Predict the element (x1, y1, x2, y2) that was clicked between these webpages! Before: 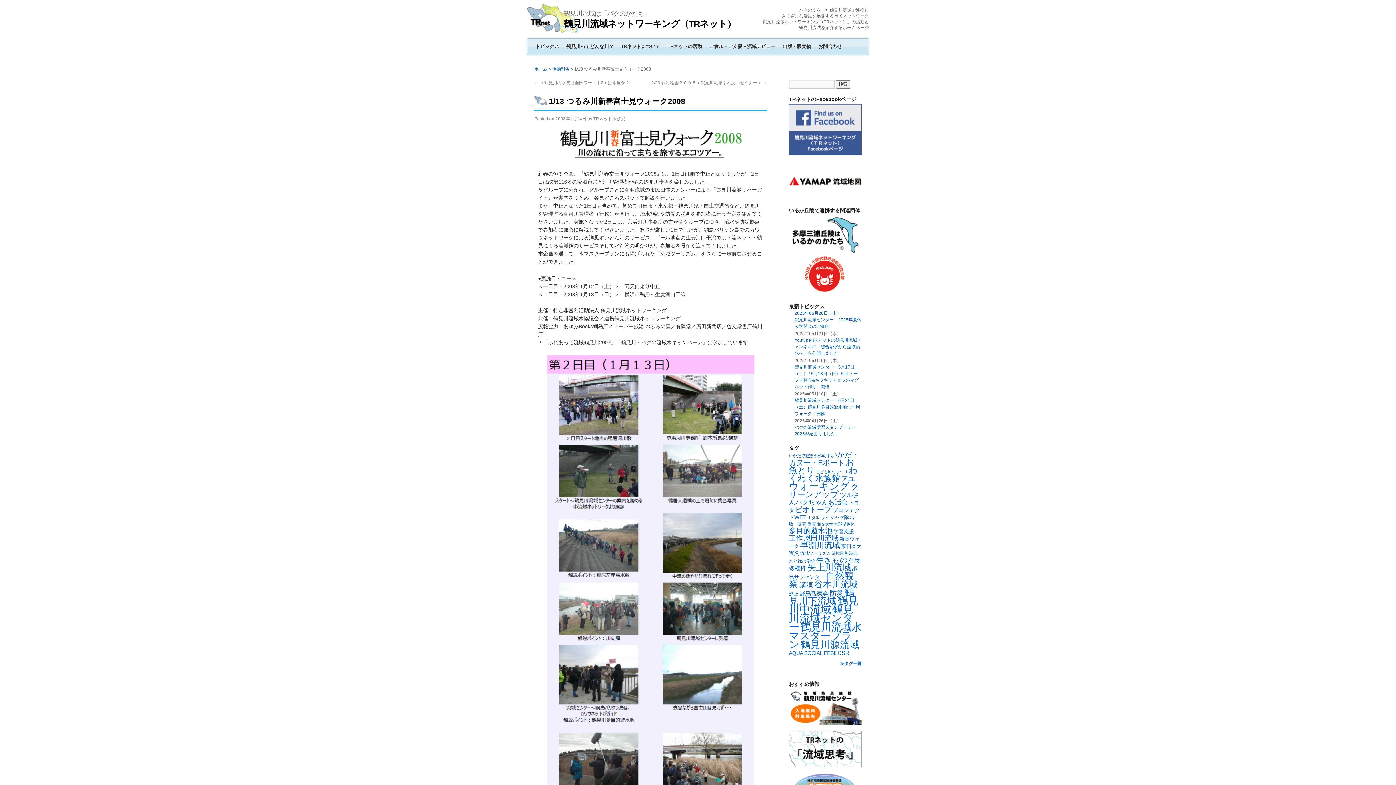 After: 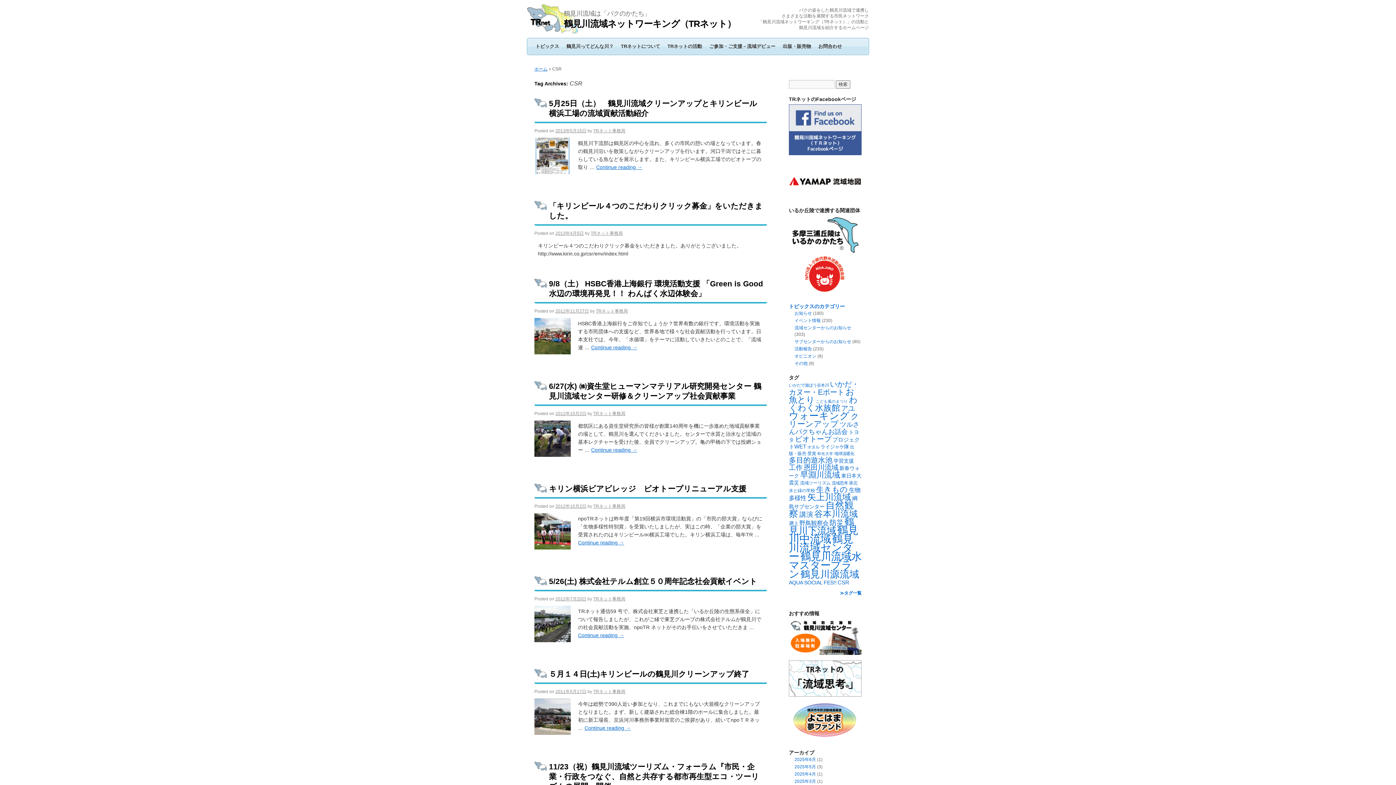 Action: bbox: (837, 650, 849, 656) label: CSR